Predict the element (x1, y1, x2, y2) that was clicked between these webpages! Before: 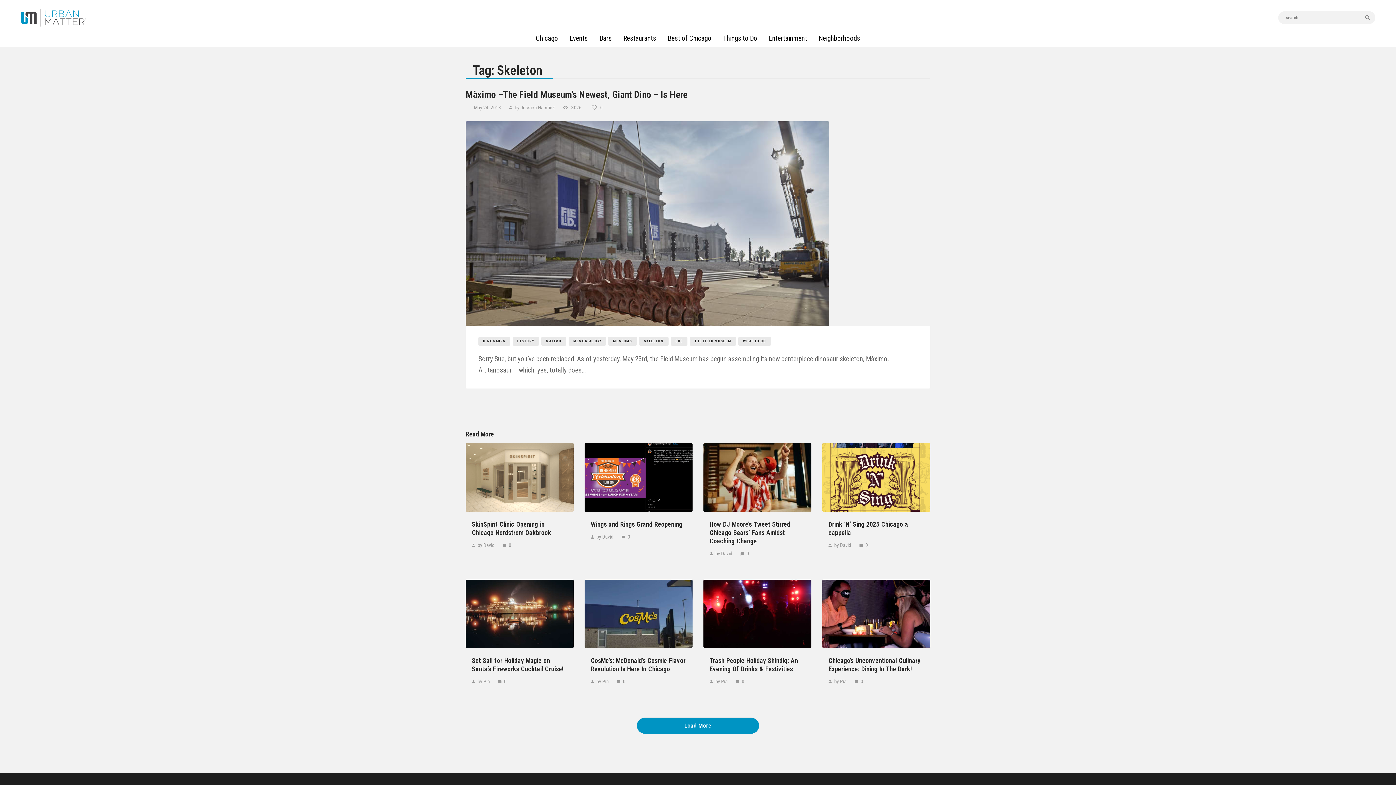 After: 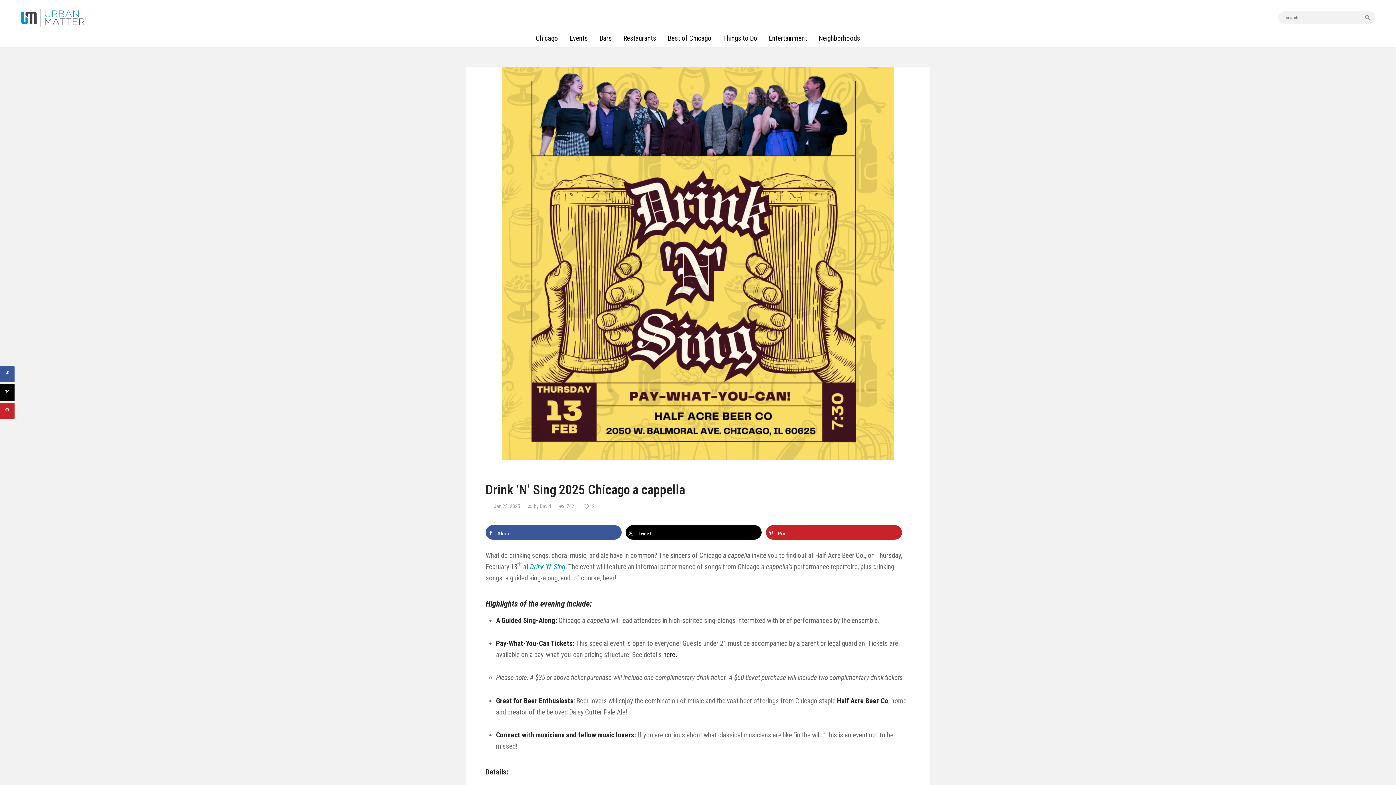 Action: label: 0 bbox: (859, 542, 870, 548)